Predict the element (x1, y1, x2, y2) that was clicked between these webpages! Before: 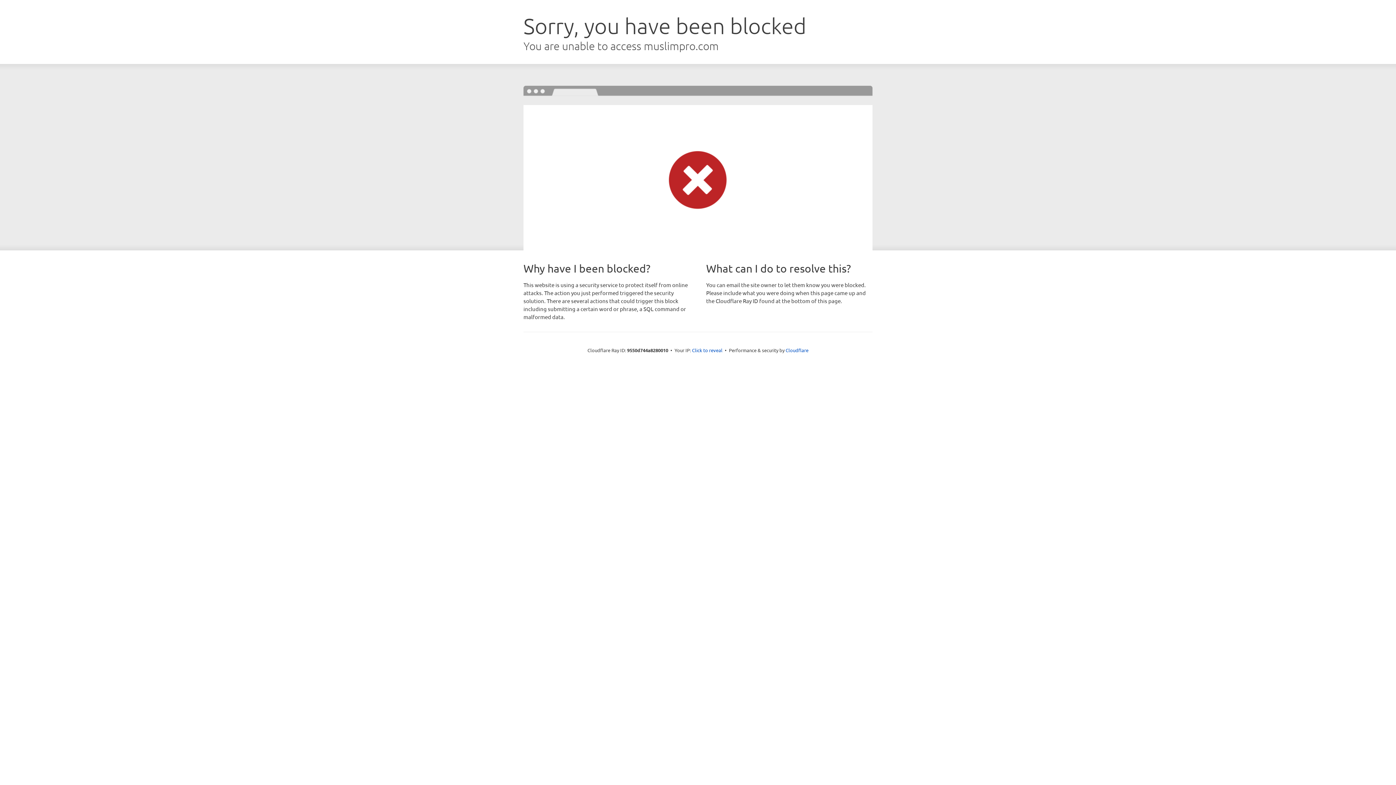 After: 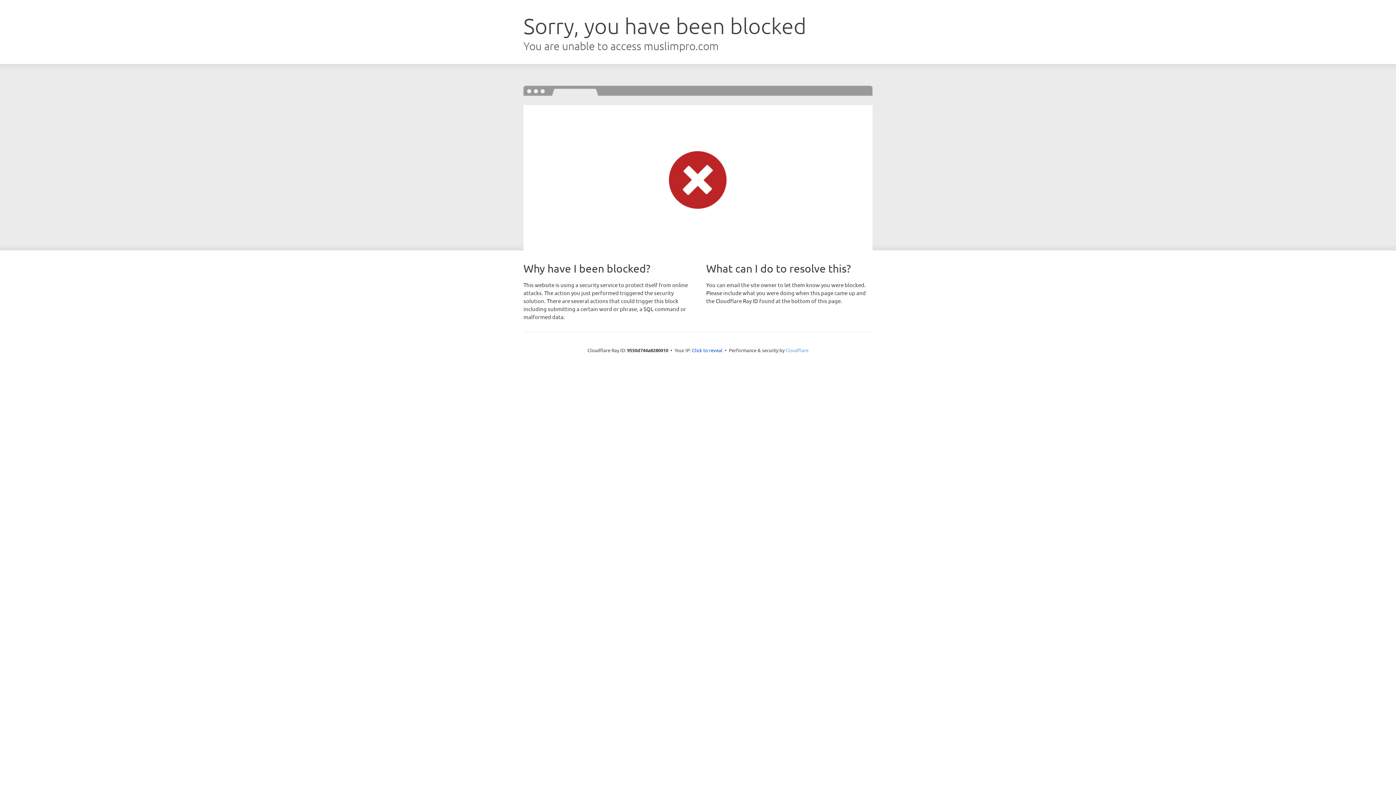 Action: bbox: (785, 347, 808, 353) label: Cloudflare